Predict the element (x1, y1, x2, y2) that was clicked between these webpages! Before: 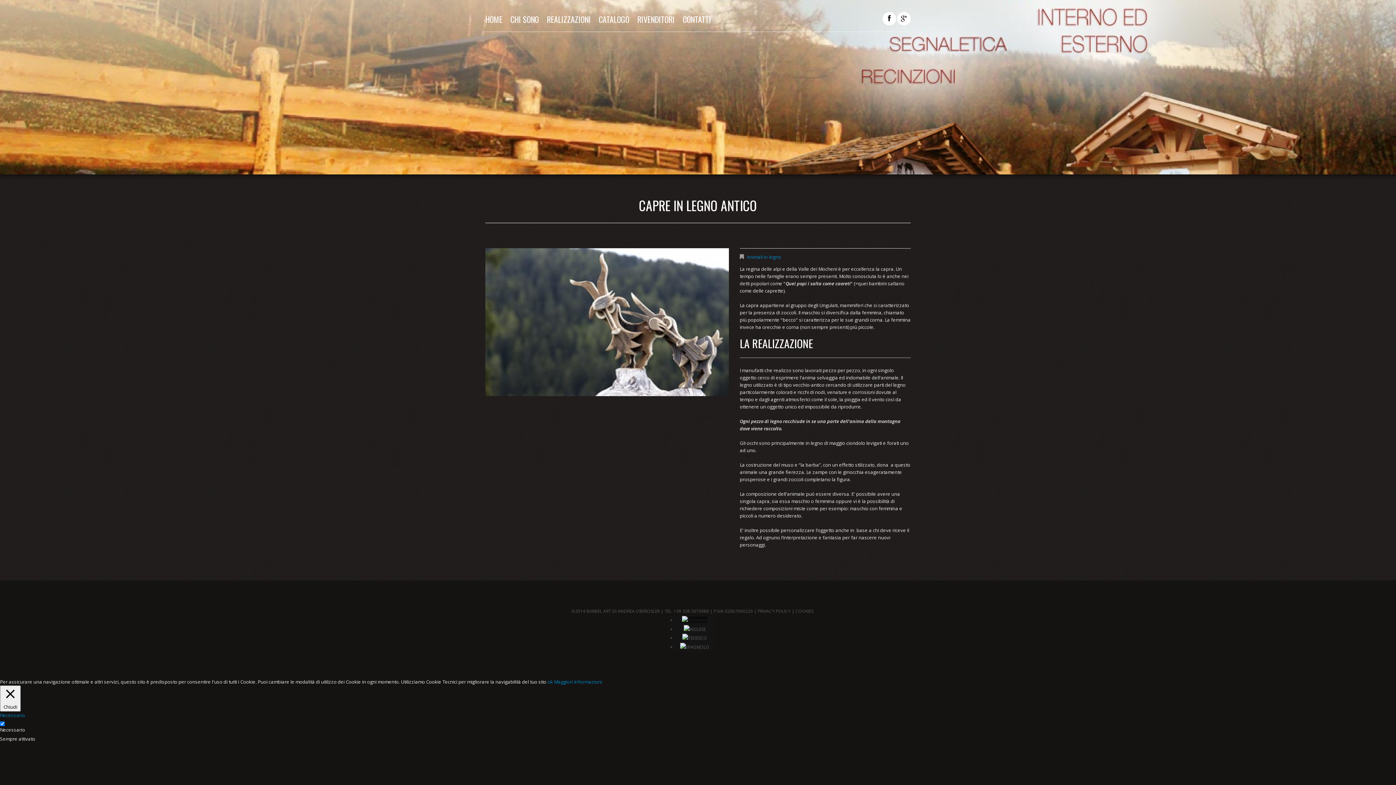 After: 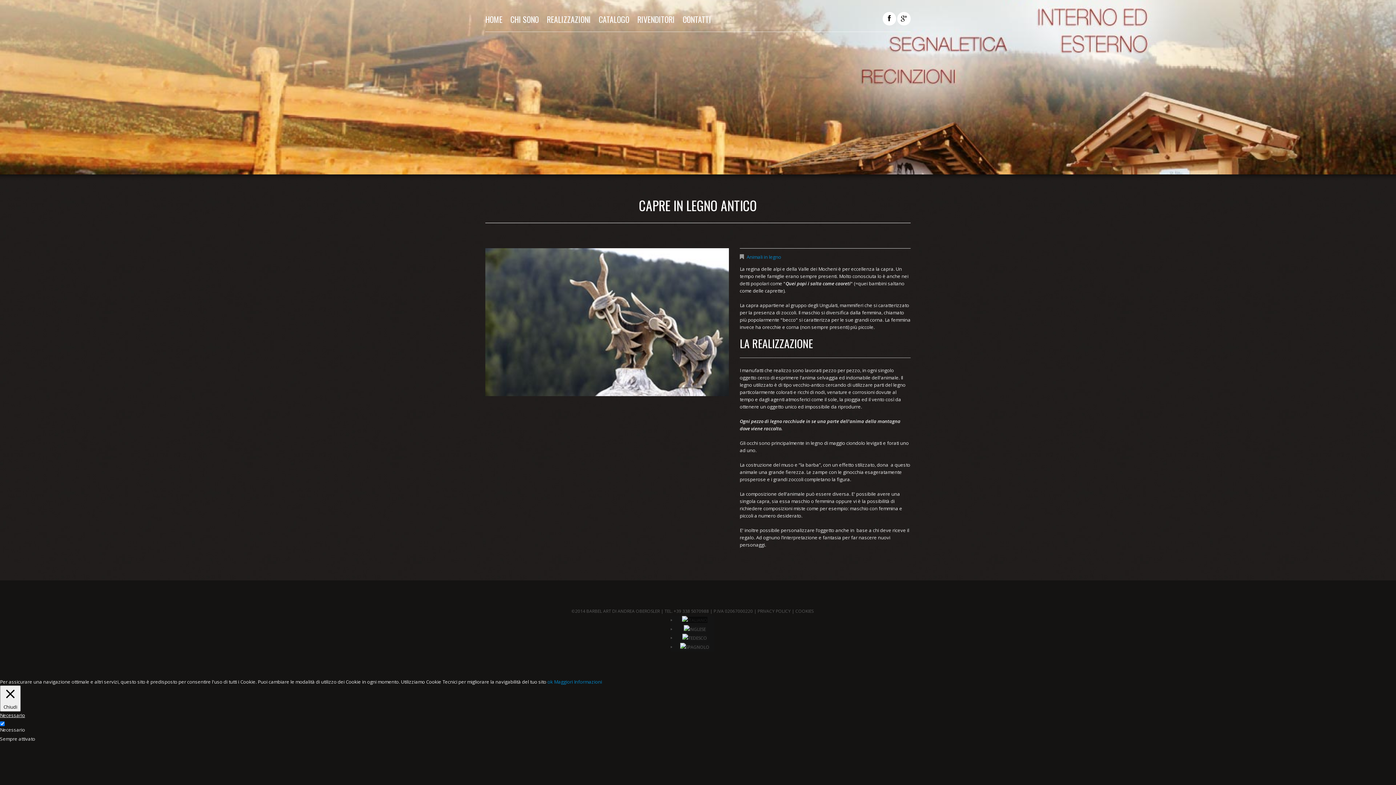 Action: bbox: (0, 712, 25, 718) label: Necessario